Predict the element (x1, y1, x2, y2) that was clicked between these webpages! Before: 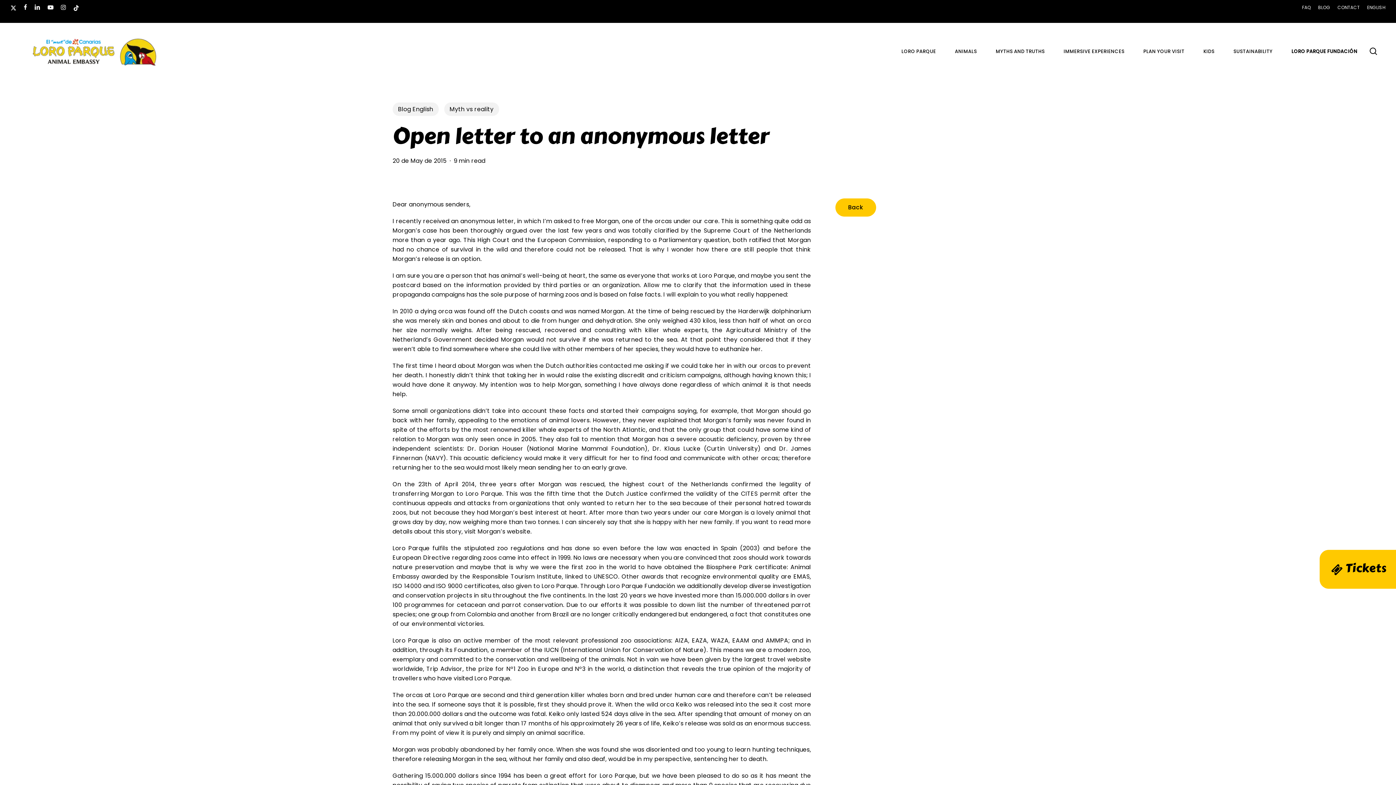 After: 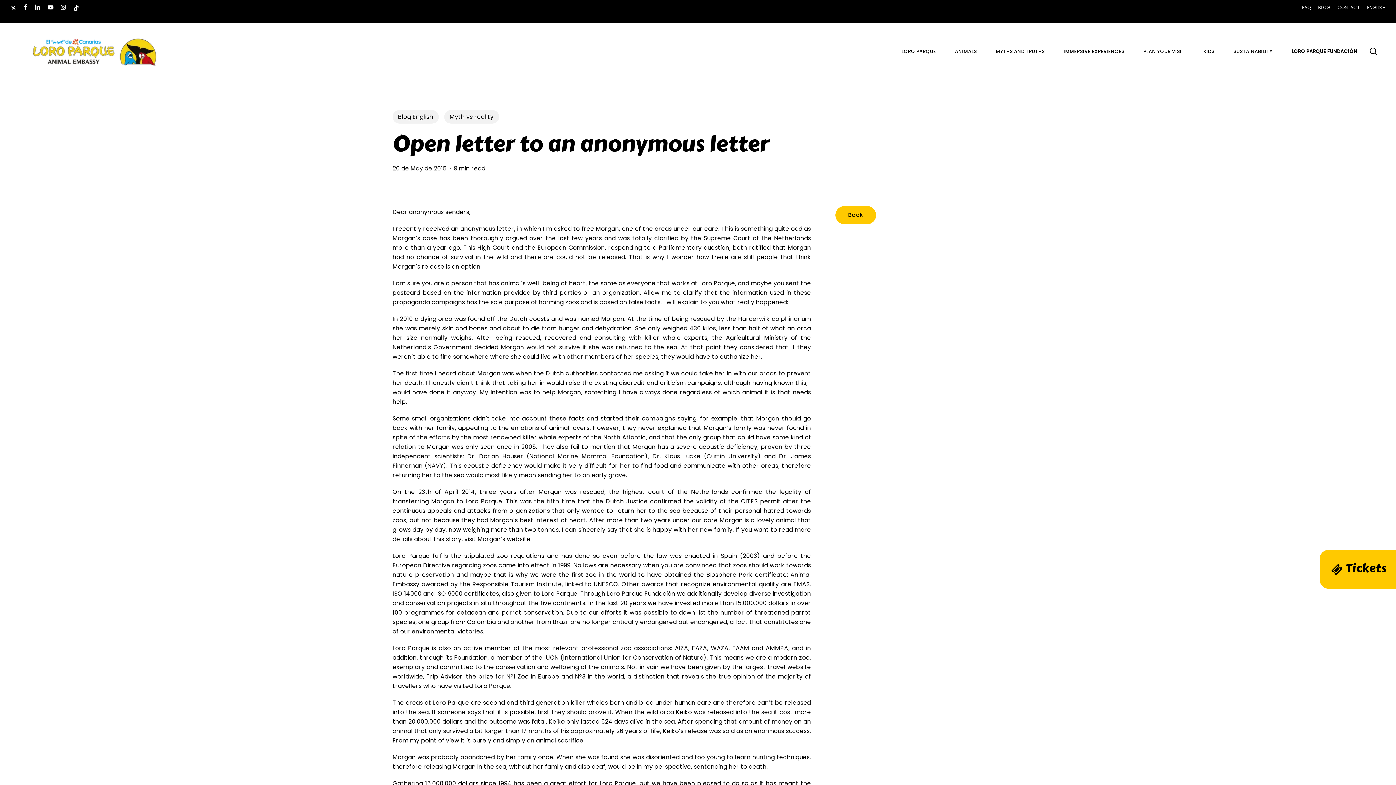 Action: label: YOUTUBE bbox: (47, 2, 53, 12)